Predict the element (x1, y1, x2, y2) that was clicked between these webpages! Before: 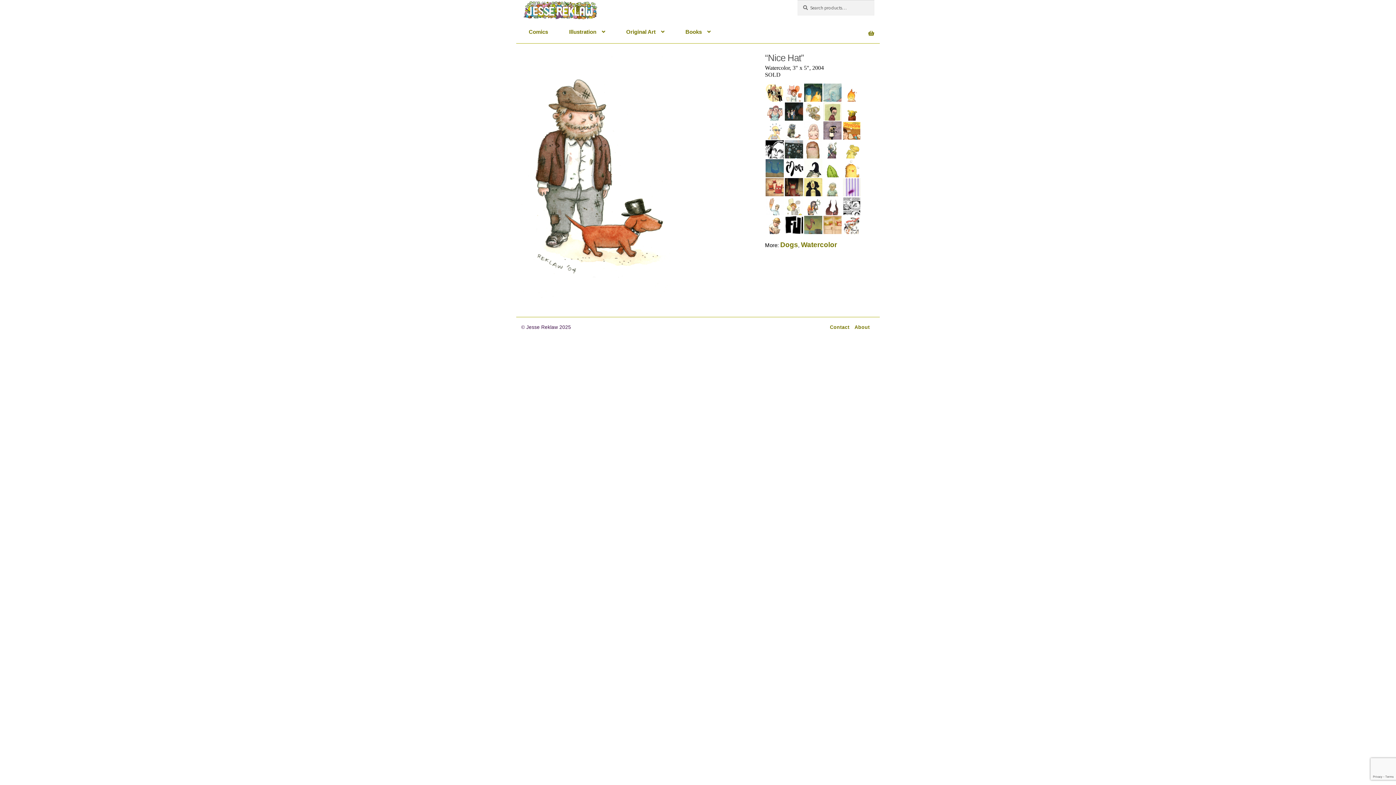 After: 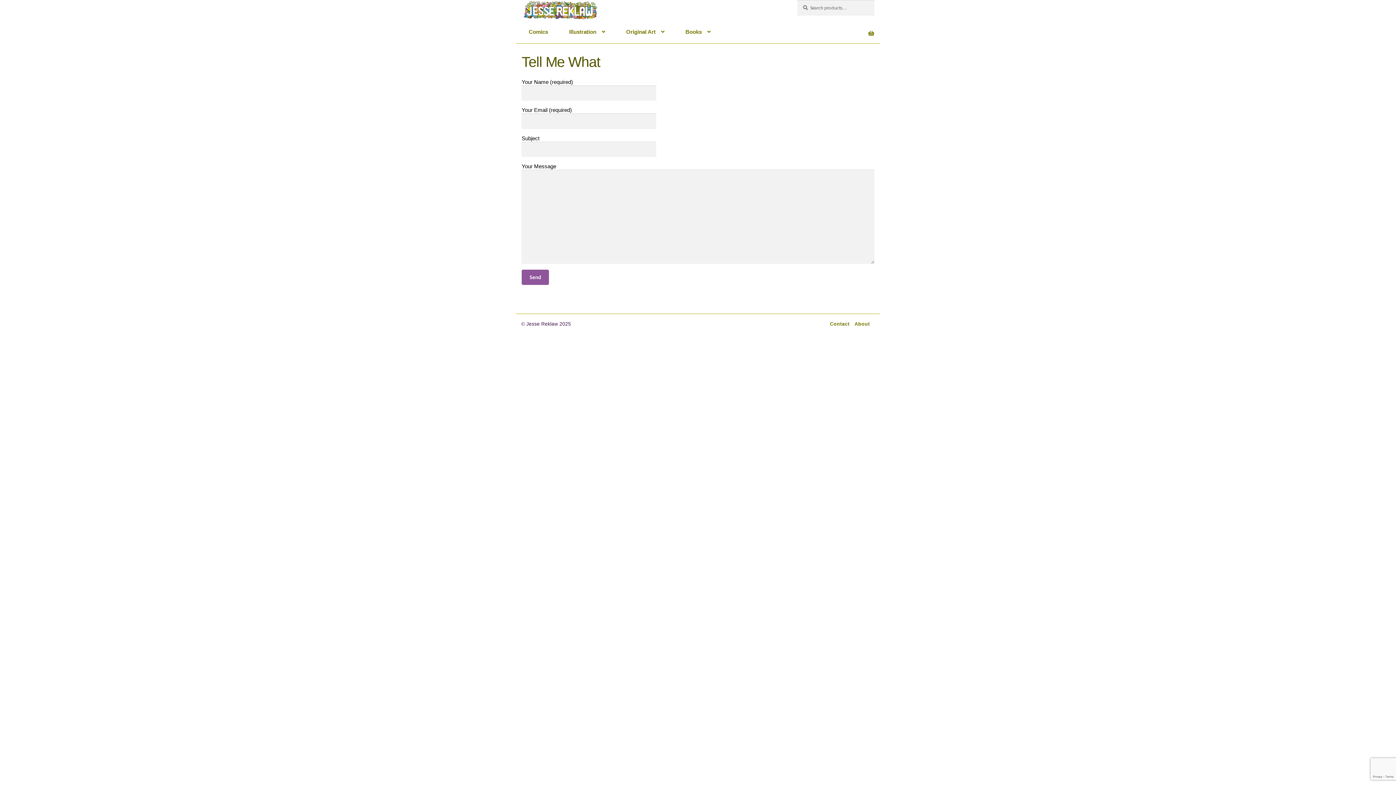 Action: bbox: (830, 324, 849, 330) label: Contact